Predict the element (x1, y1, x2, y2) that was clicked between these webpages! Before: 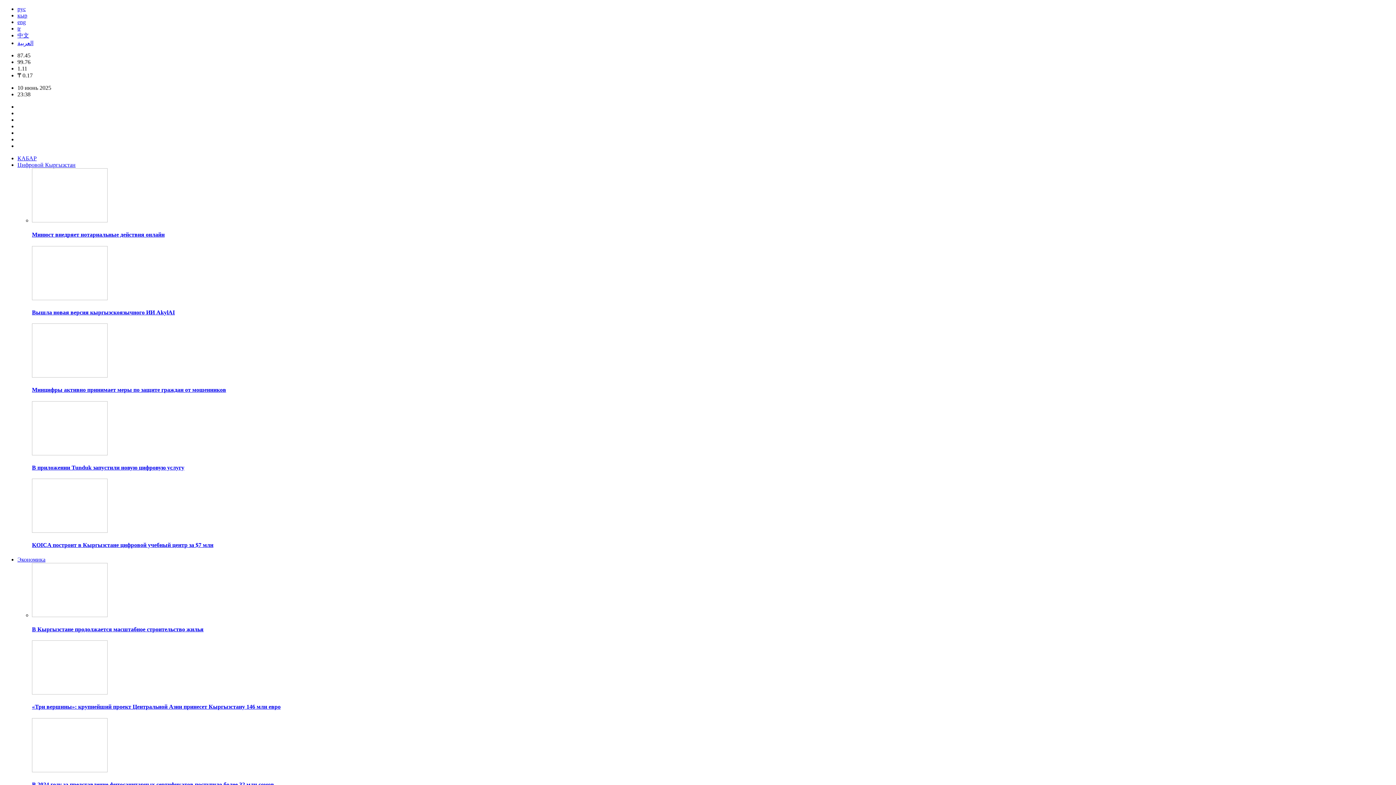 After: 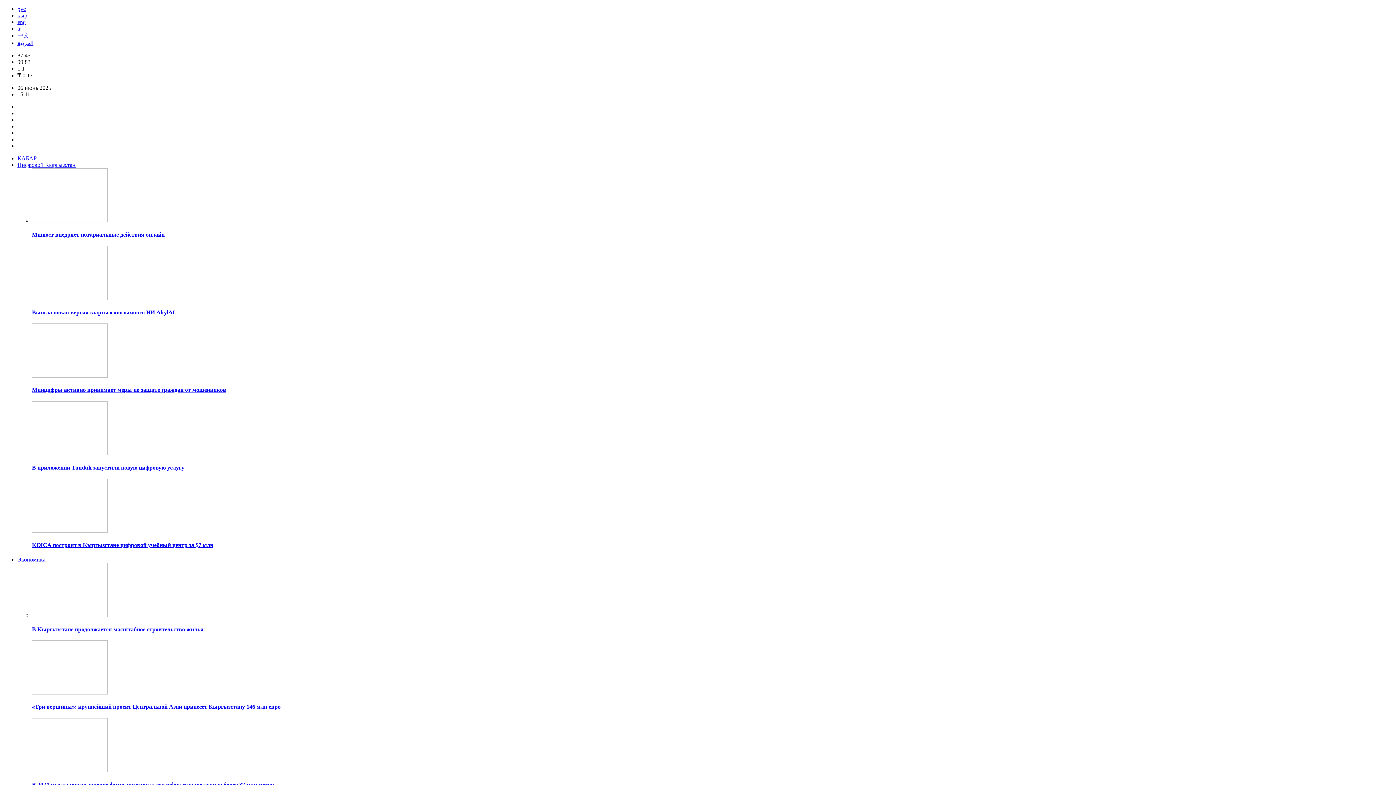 Action: bbox: (32, 626, 203, 632) label: В Кыргызстане продолжается масштабное строительство жилья